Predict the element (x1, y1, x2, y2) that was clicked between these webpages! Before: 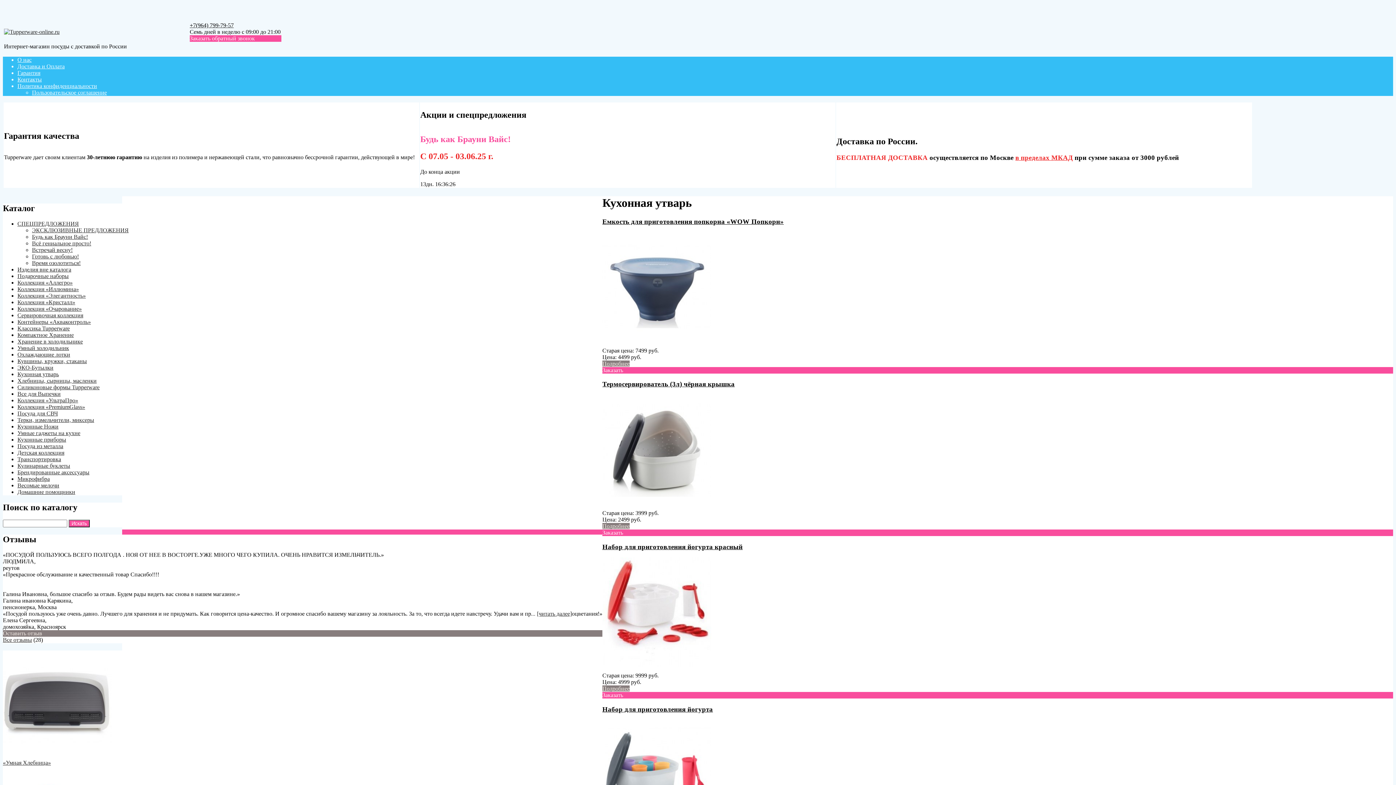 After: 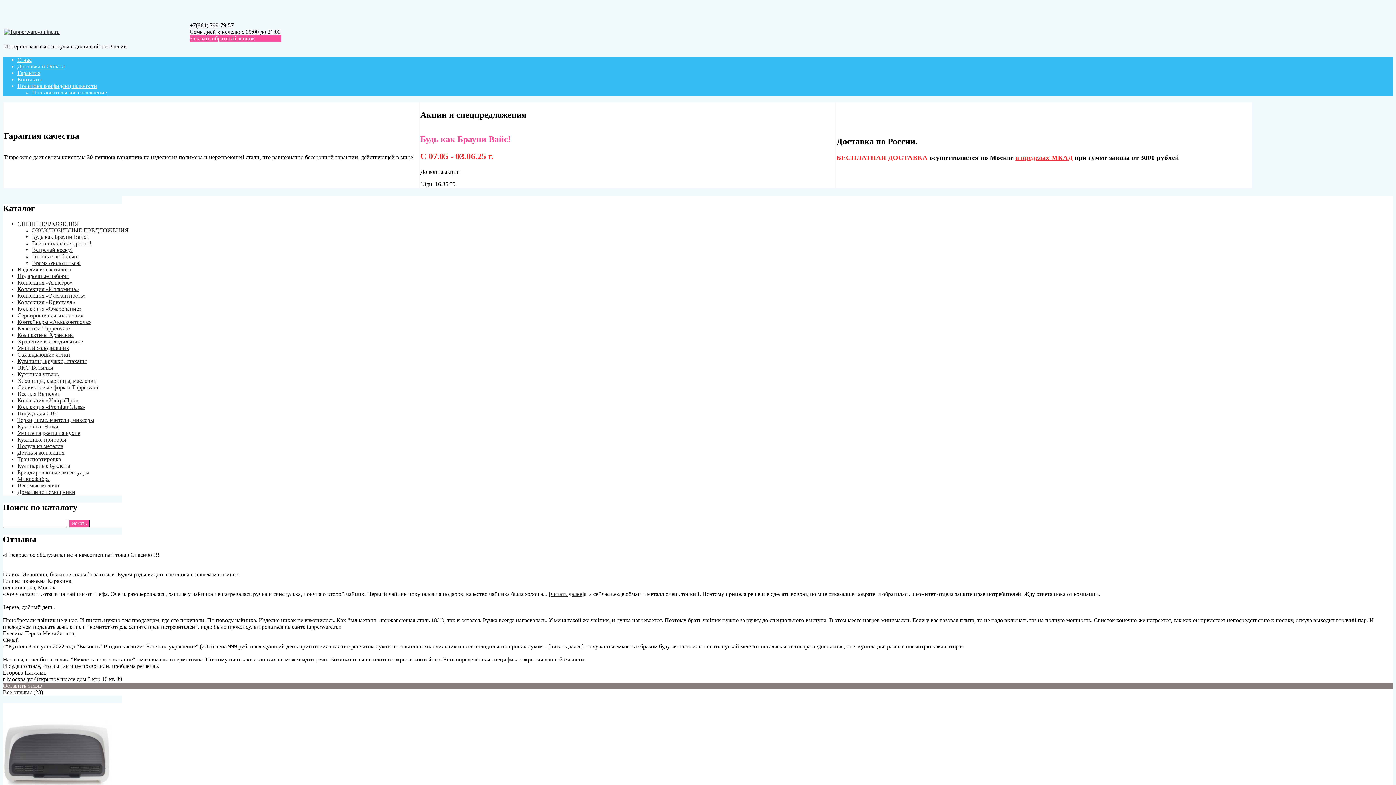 Action: label: Весомые мелочи bbox: (17, 482, 59, 488)